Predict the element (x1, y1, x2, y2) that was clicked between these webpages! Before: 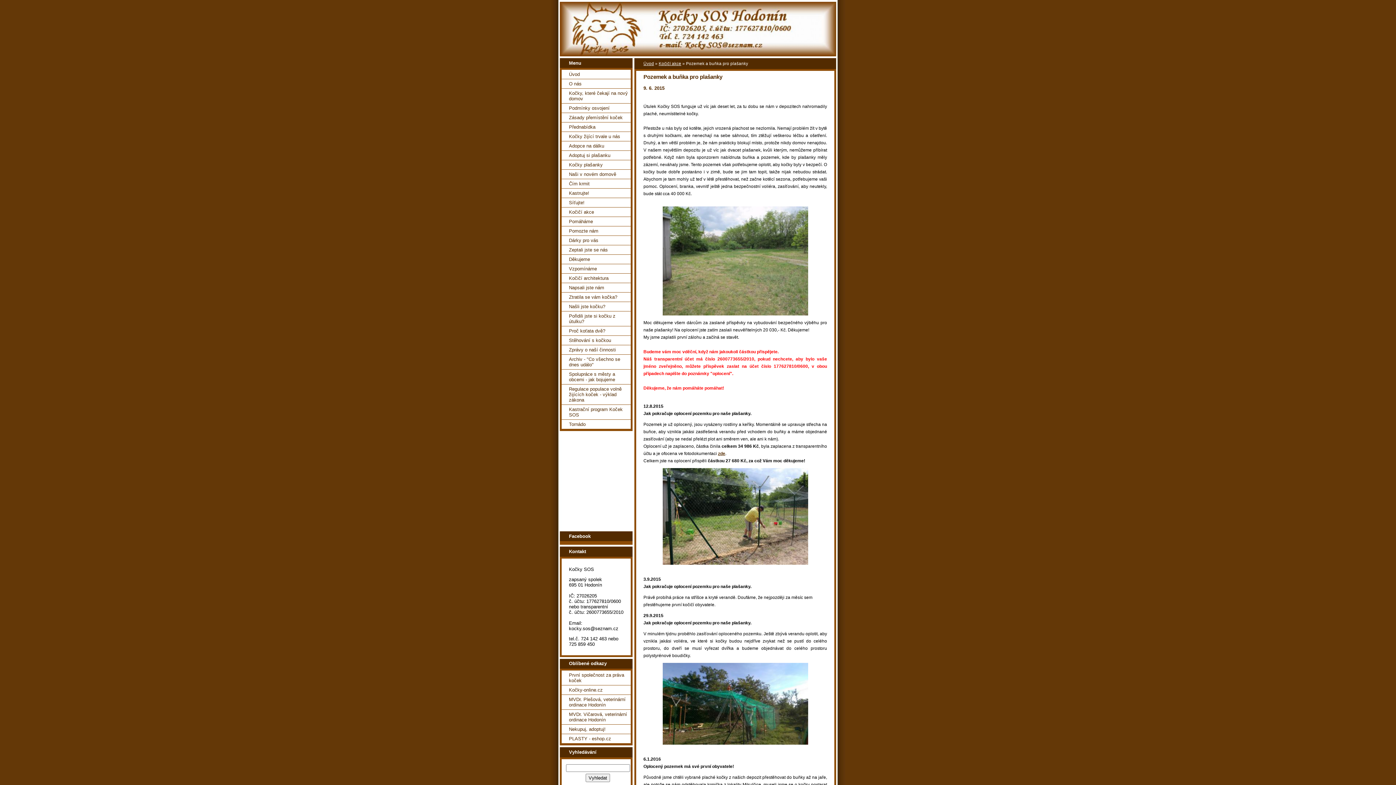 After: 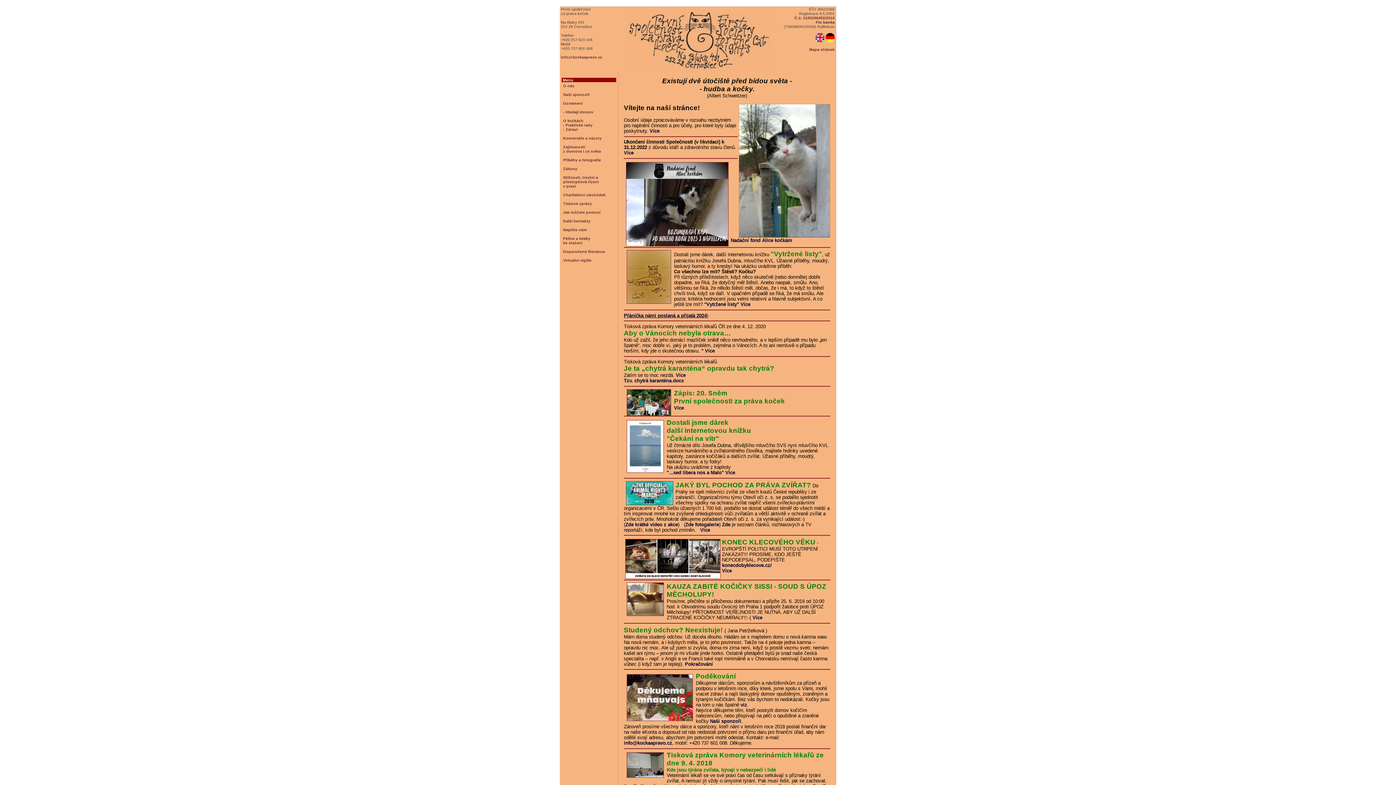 Action: label: První společnost za práva koček bbox: (561, 670, 630, 685)